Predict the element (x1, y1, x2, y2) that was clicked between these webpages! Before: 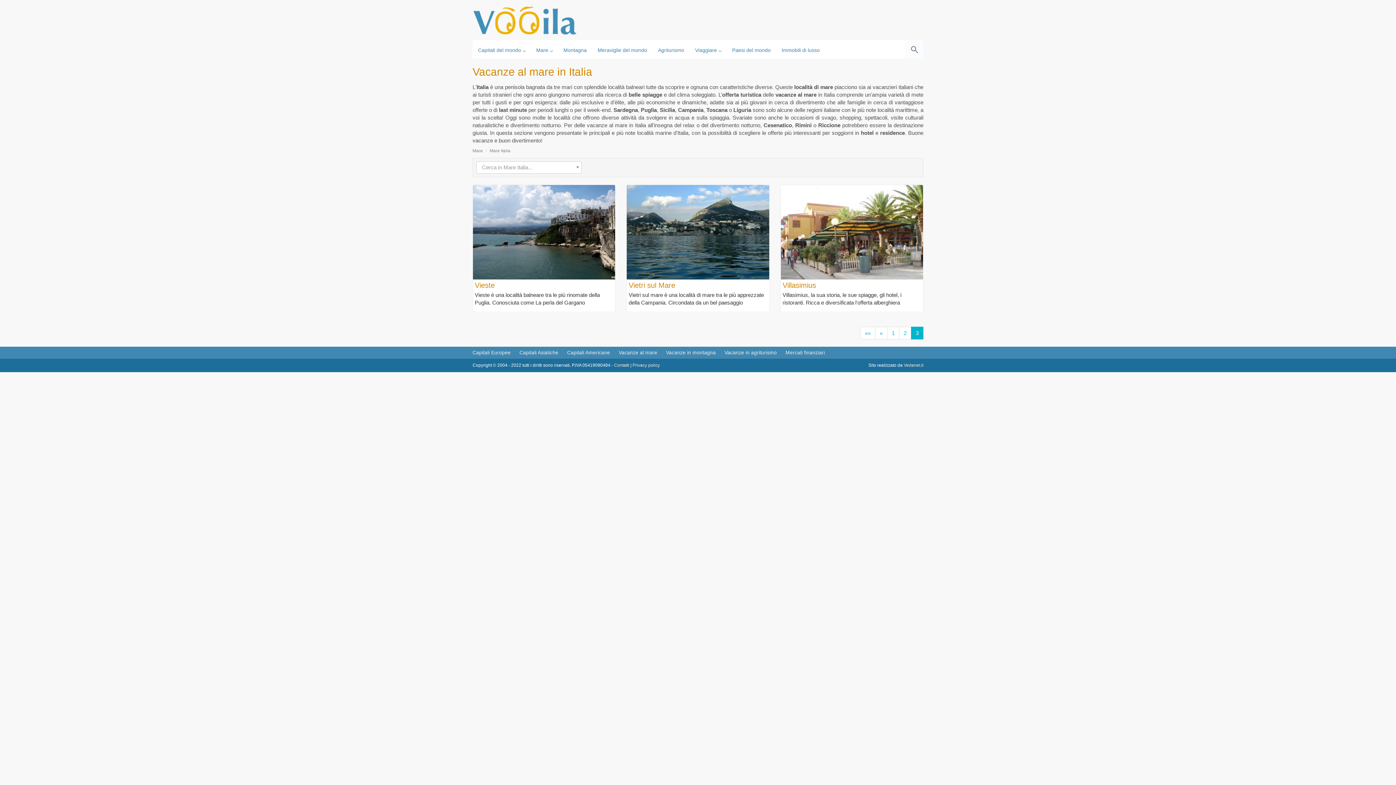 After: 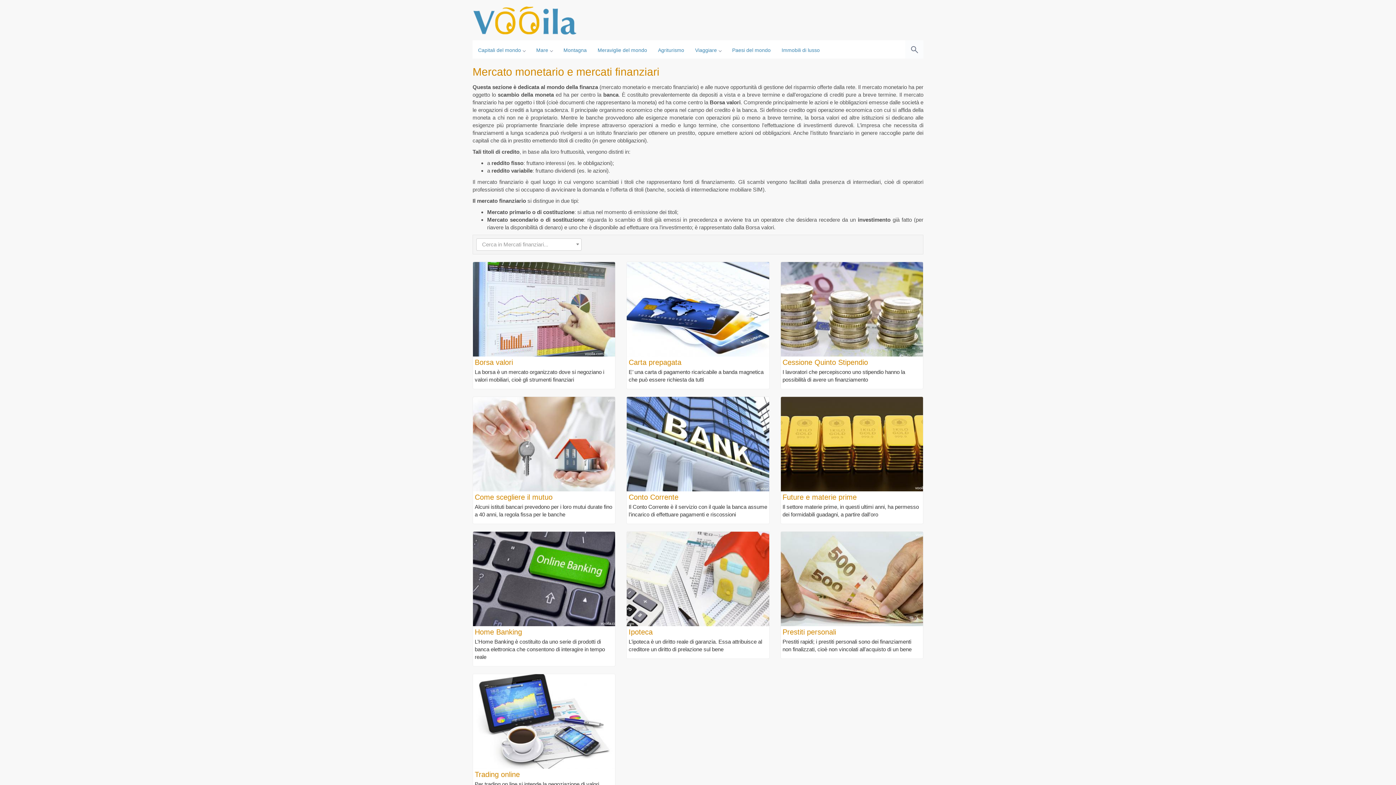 Action: bbox: (785, 350, 832, 355) label: Mercati finanziari